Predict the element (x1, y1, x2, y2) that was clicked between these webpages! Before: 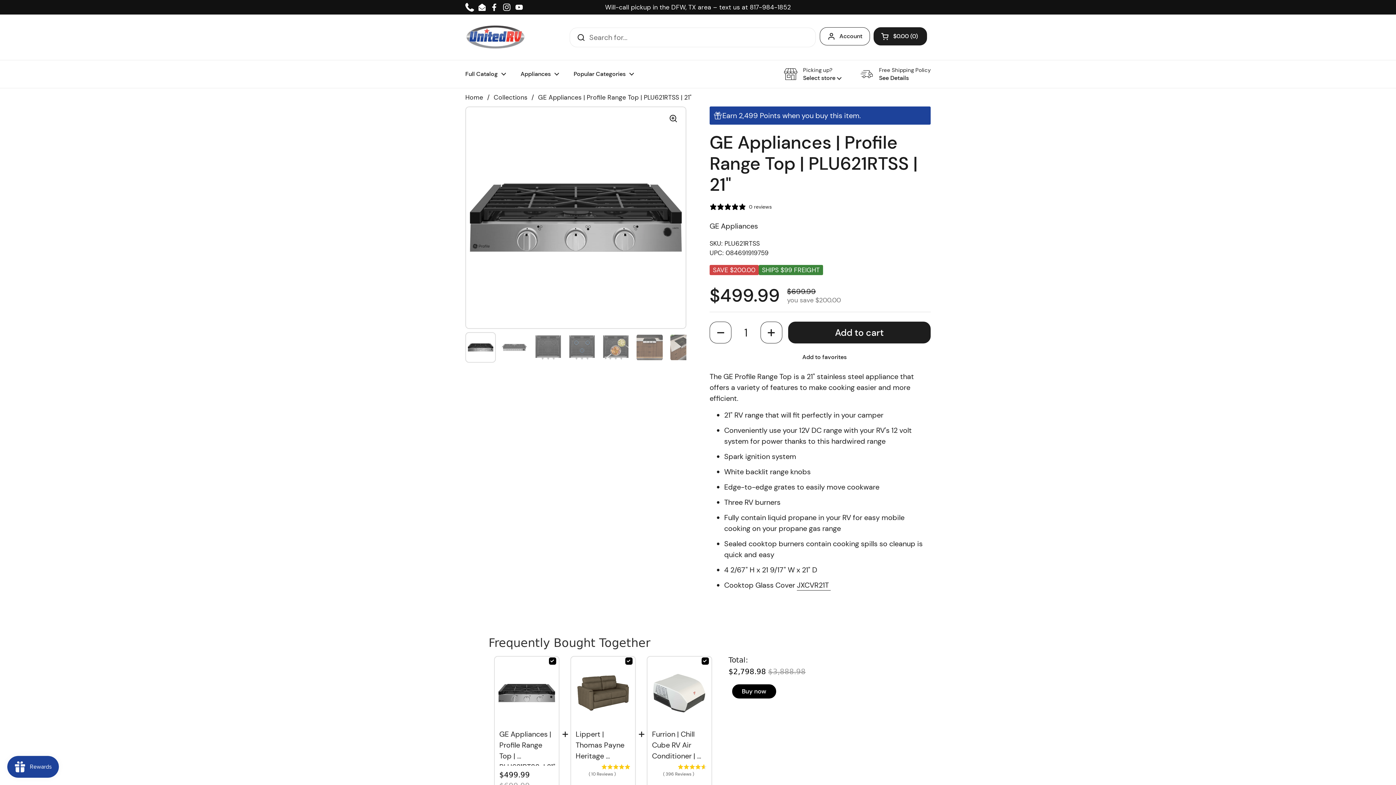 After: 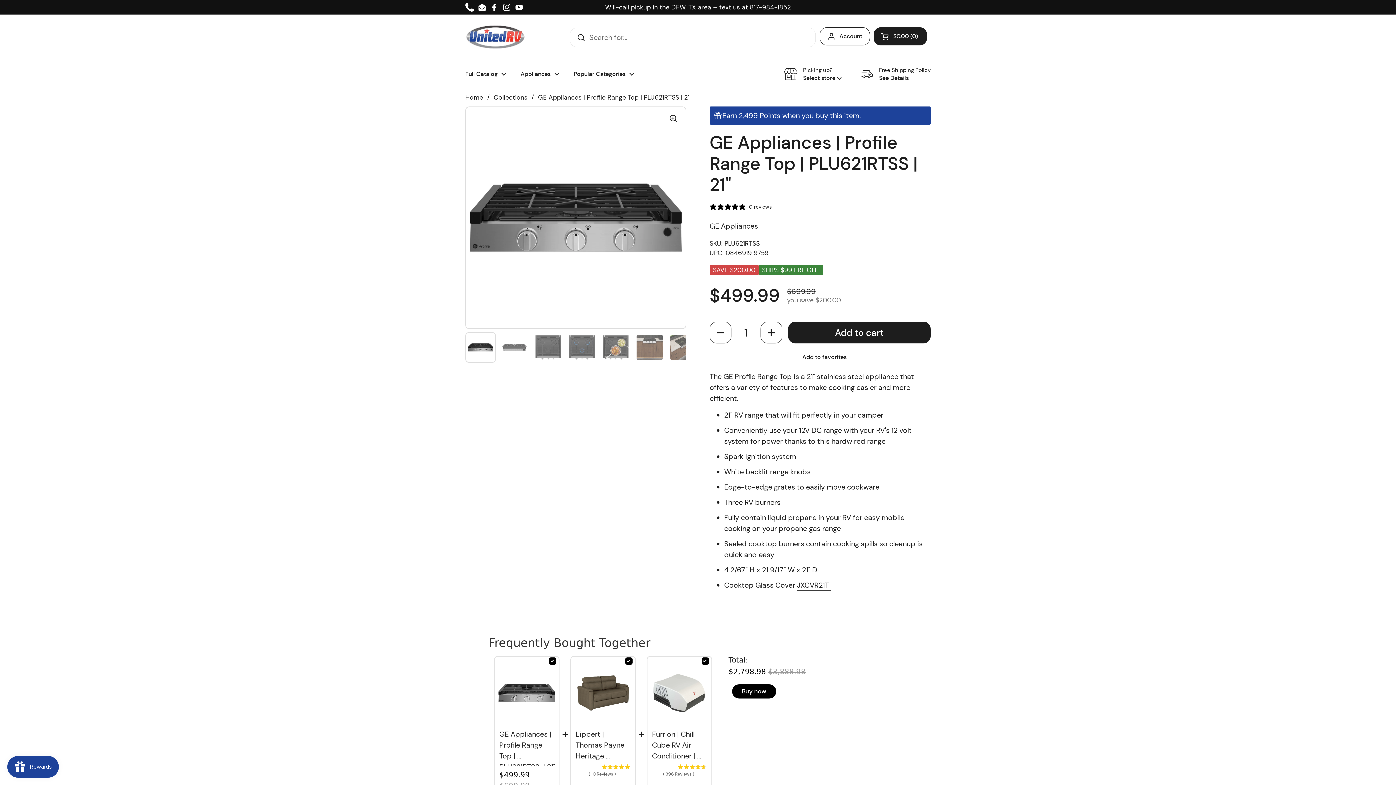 Action: label: Phone bbox: (465, 2, 474, 11)